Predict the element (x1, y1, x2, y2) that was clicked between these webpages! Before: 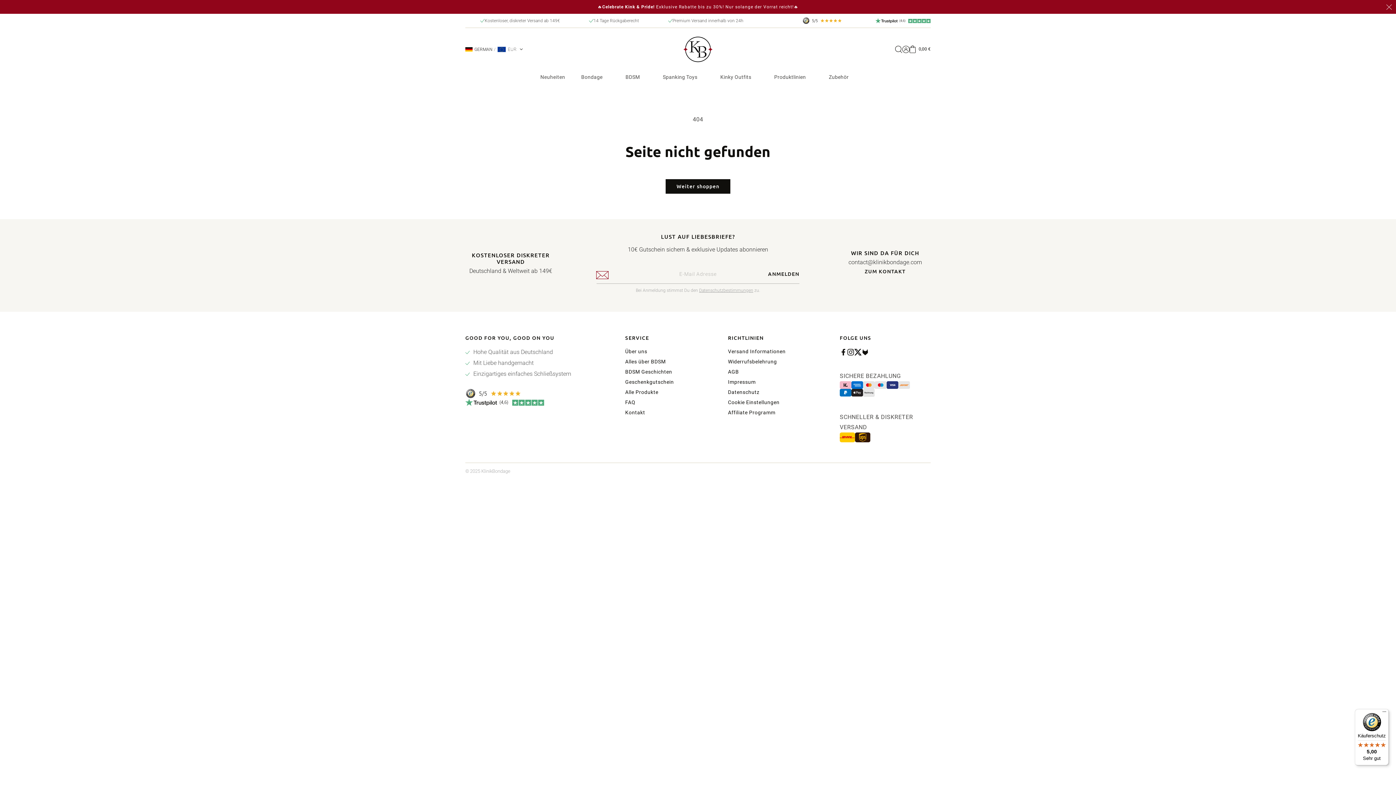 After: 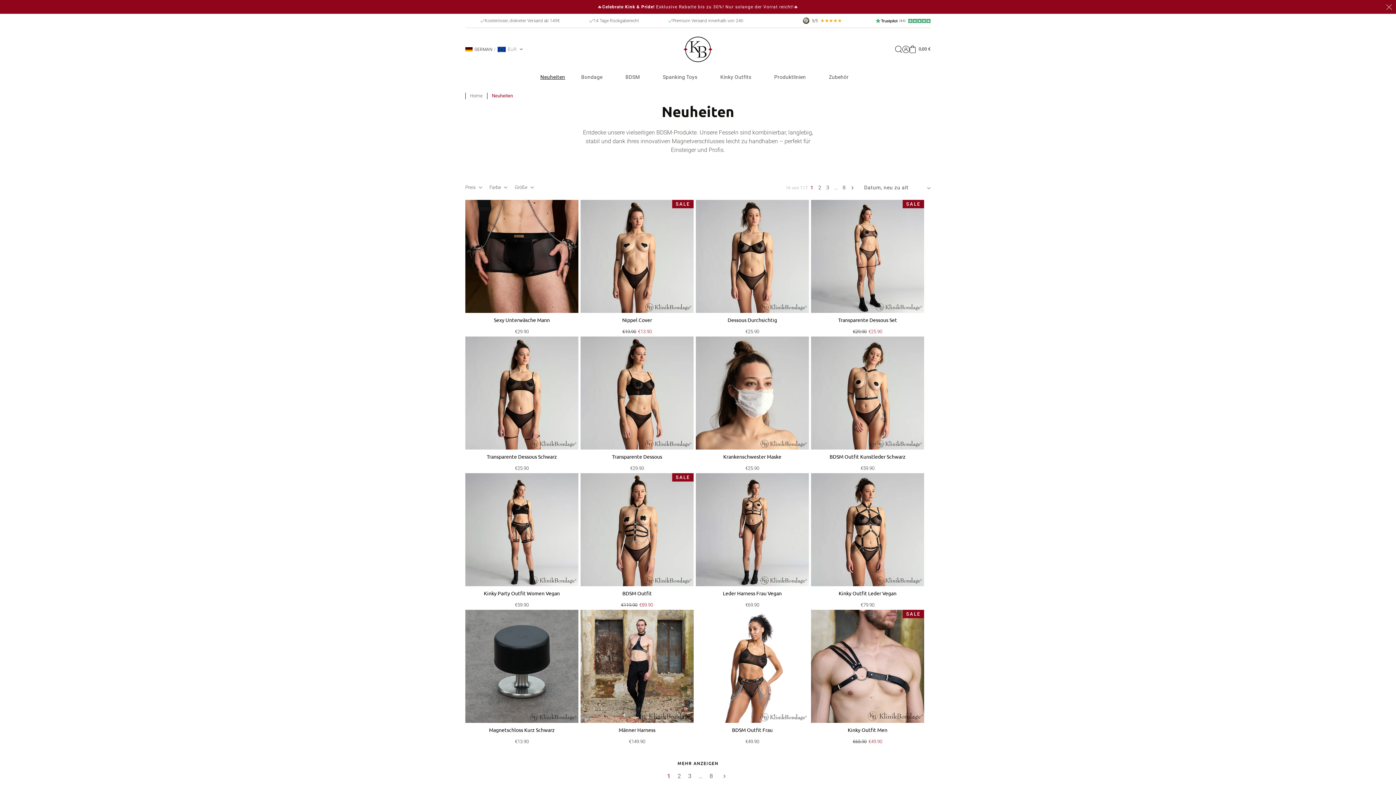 Action: label: Neuheiten bbox: (533, 66, 572, 87)